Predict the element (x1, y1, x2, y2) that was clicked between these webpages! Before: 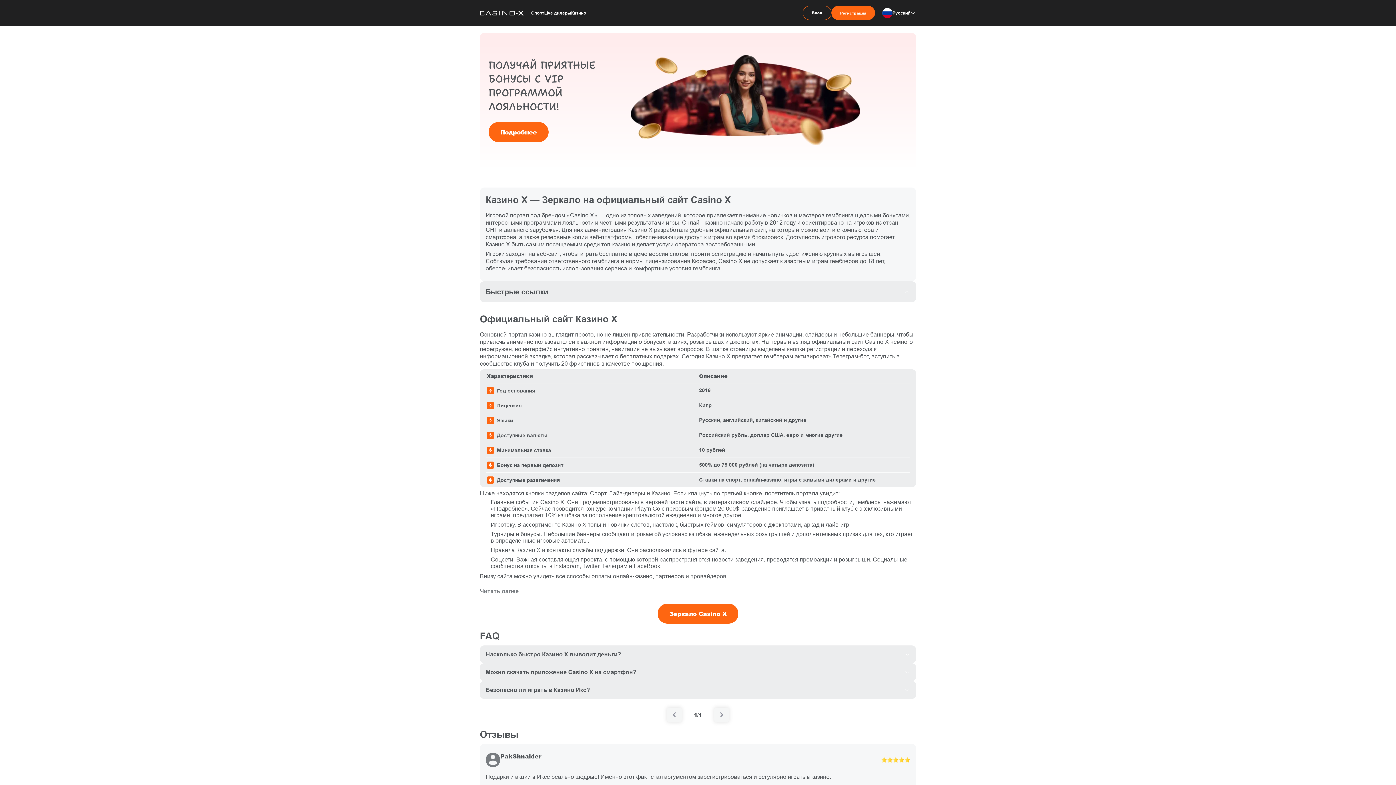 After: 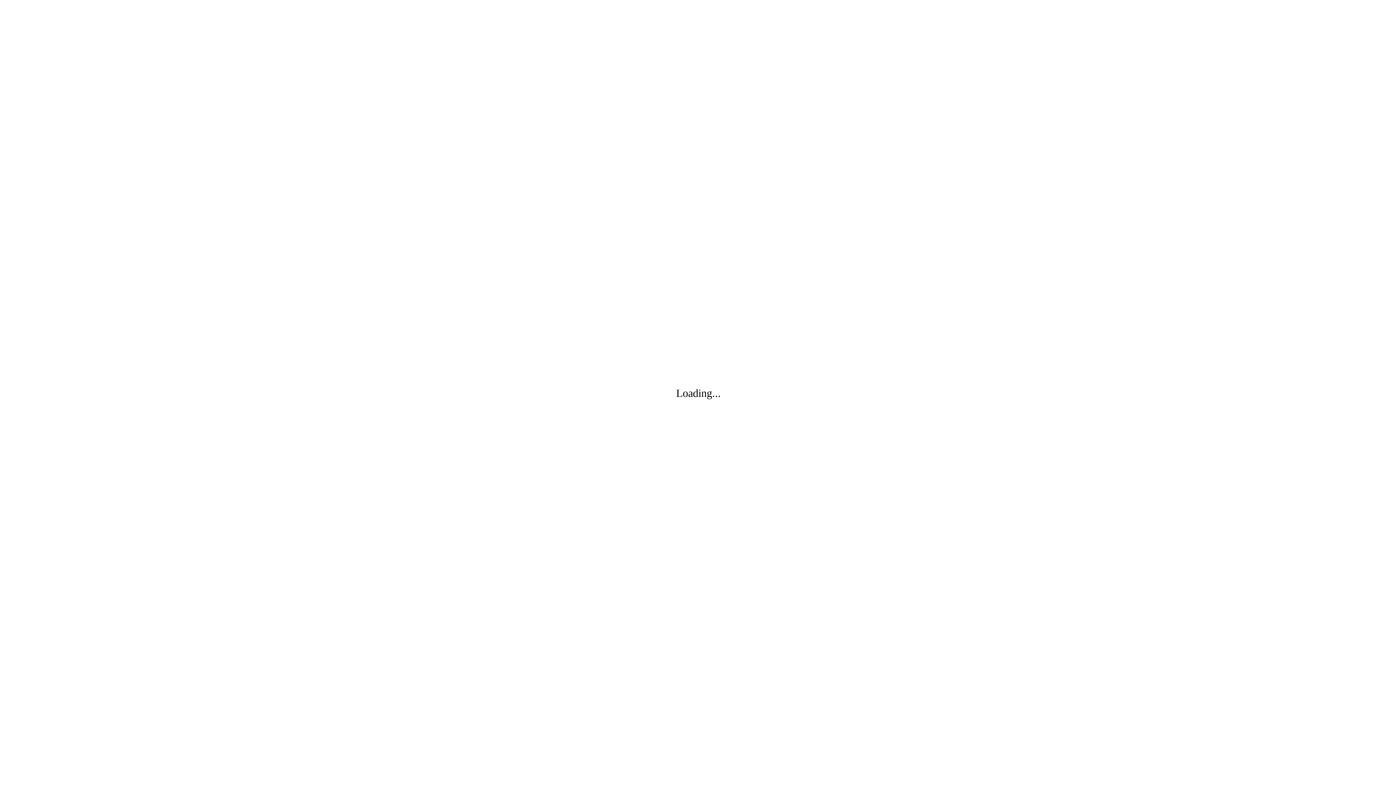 Action: label: Казино bbox: (571, 10, 586, 15)